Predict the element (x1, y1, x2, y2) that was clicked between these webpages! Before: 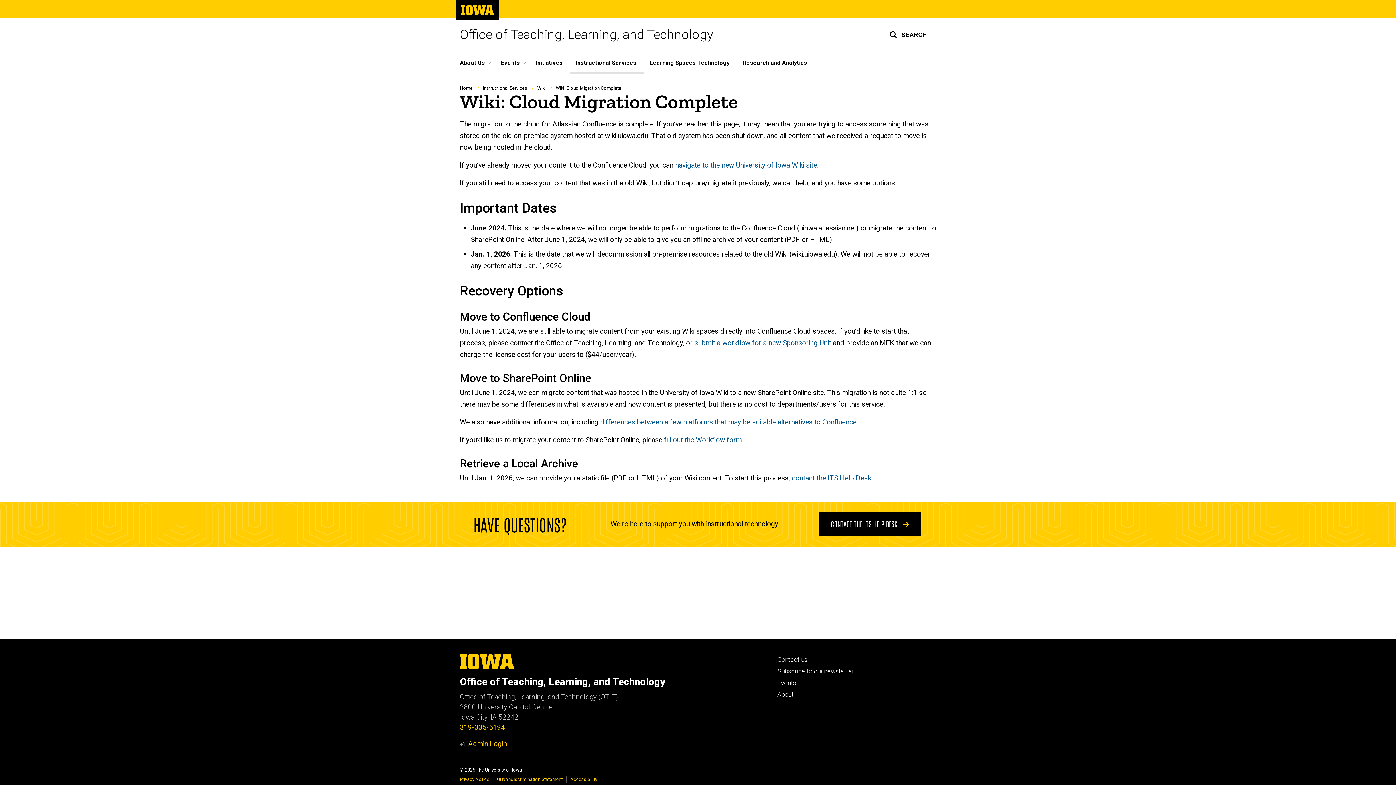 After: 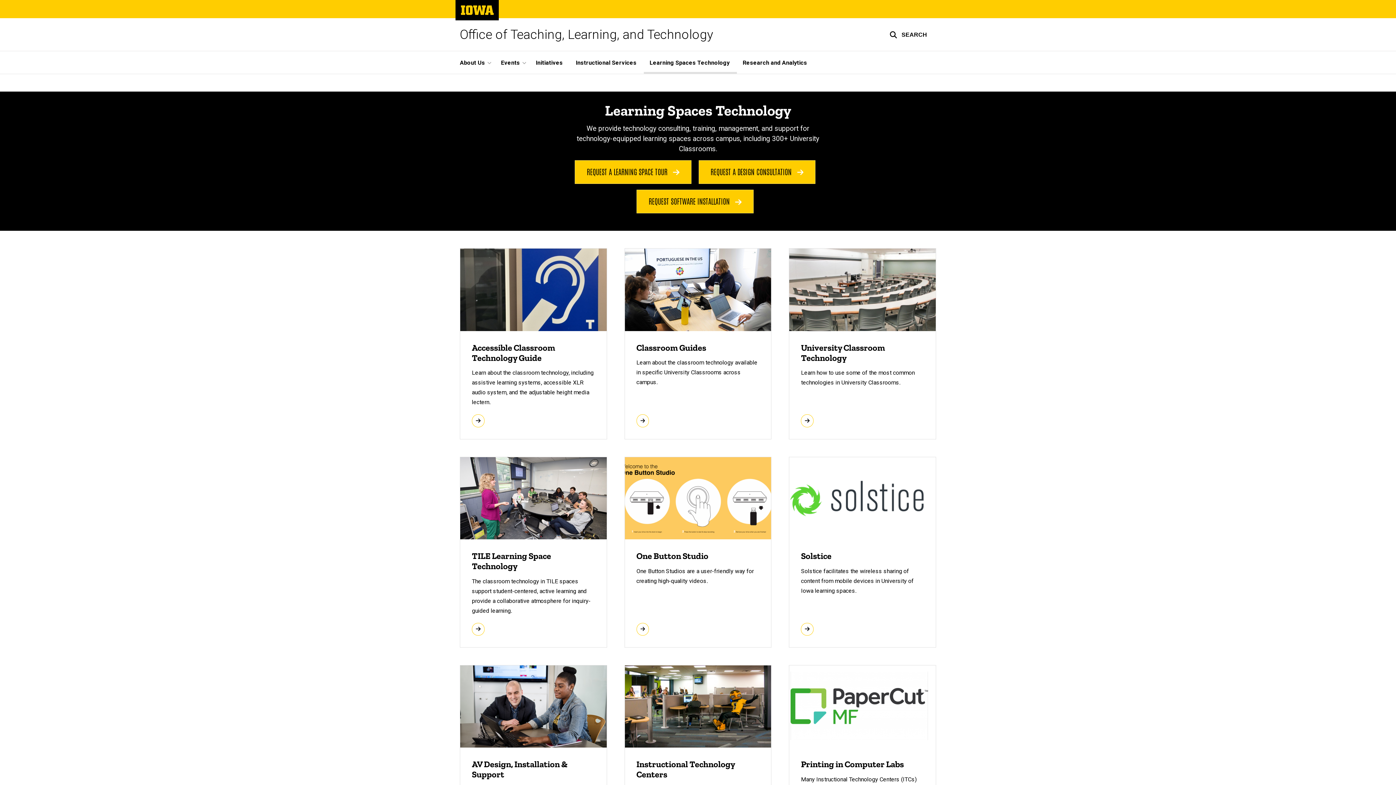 Action: bbox: (644, 51, 737, 73) label: Learning Spaces Technology